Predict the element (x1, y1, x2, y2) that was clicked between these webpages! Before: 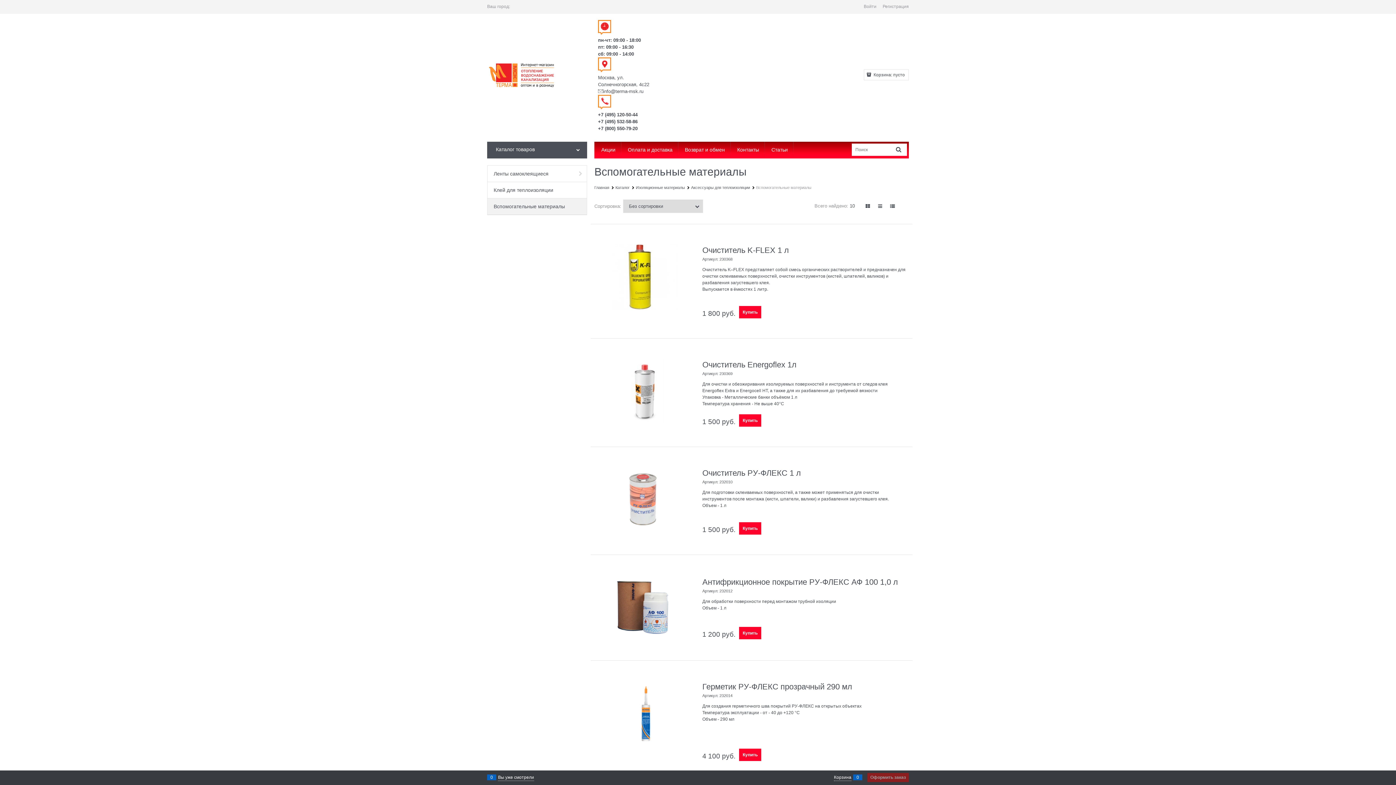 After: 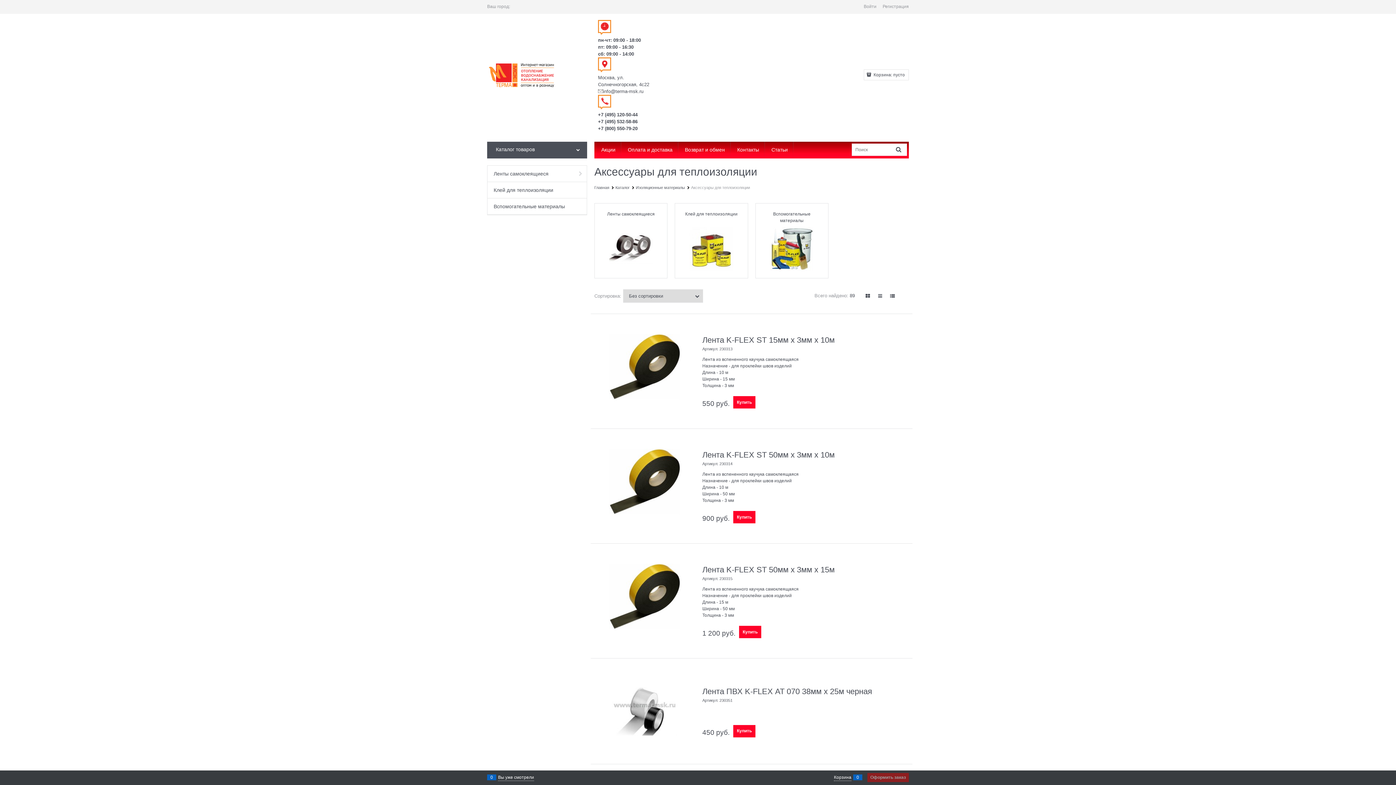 Action: bbox: (691, 185, 750, 189) label: Аксессуары для теплоизоляции